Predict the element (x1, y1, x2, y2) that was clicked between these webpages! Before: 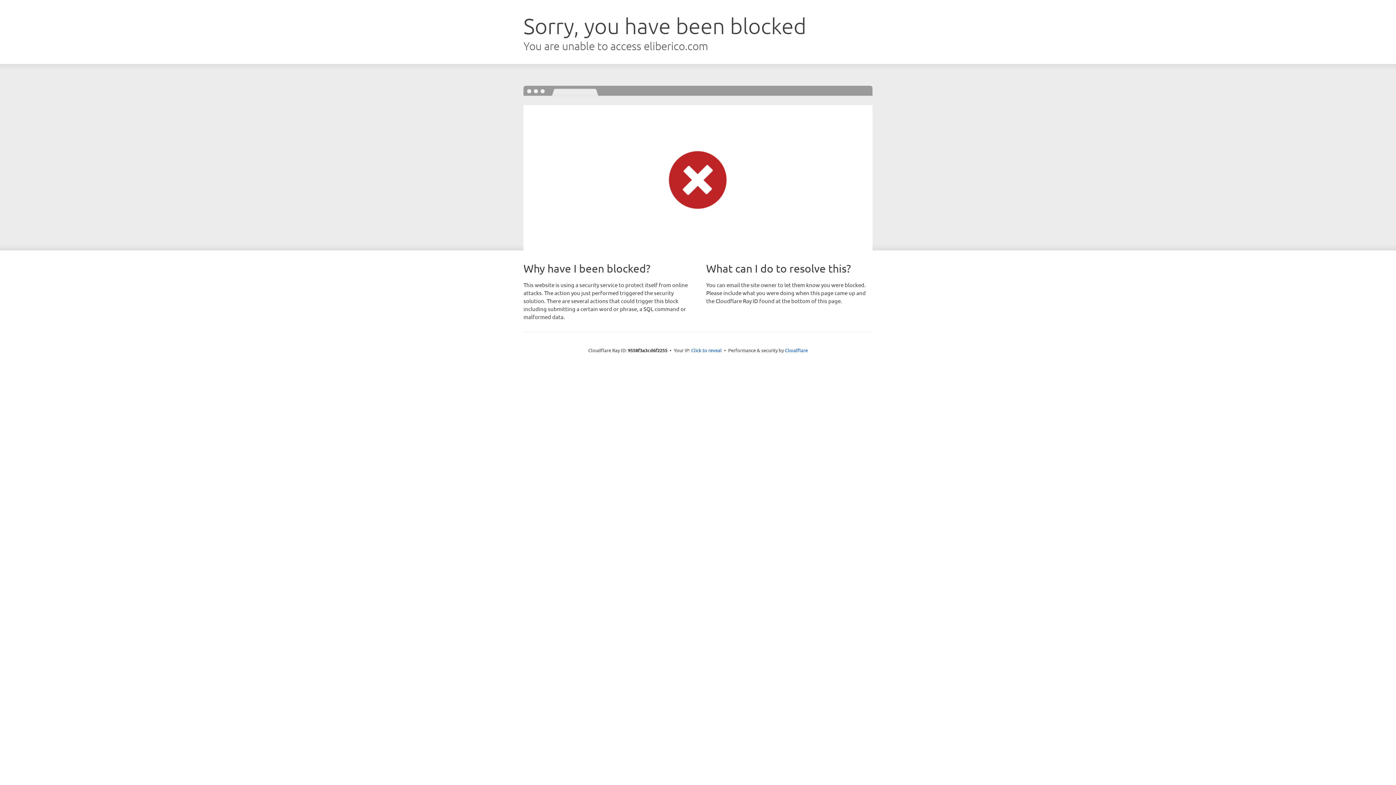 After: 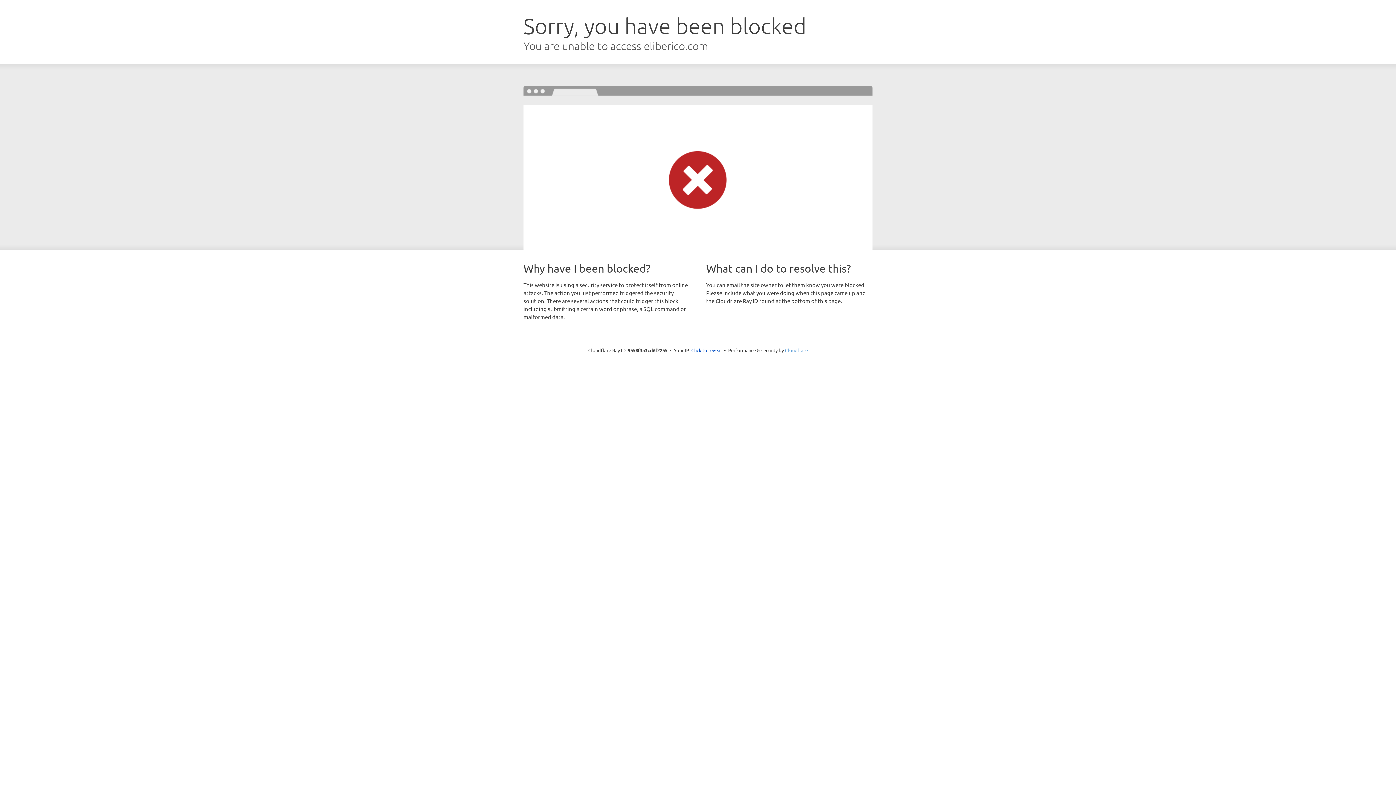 Action: label: Cloudflare bbox: (785, 347, 808, 353)